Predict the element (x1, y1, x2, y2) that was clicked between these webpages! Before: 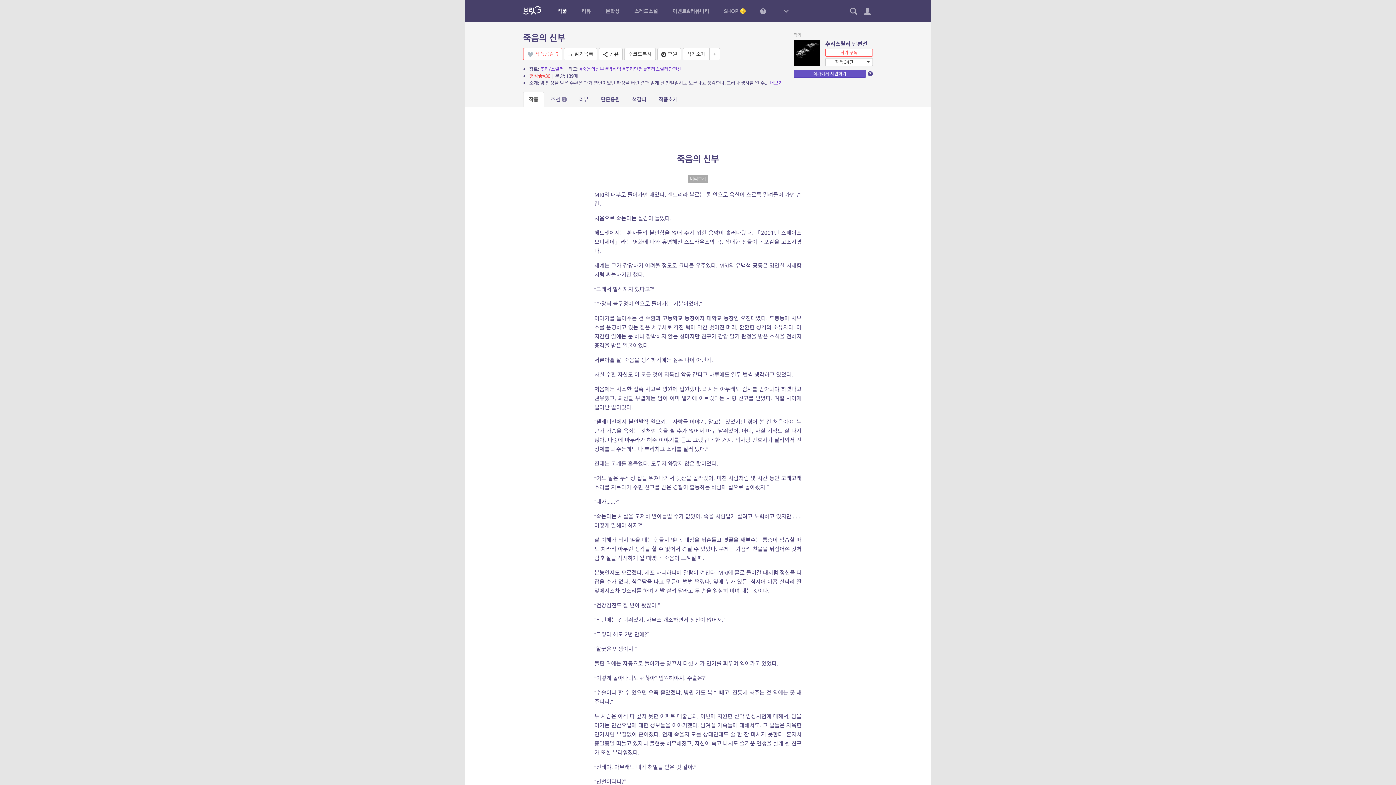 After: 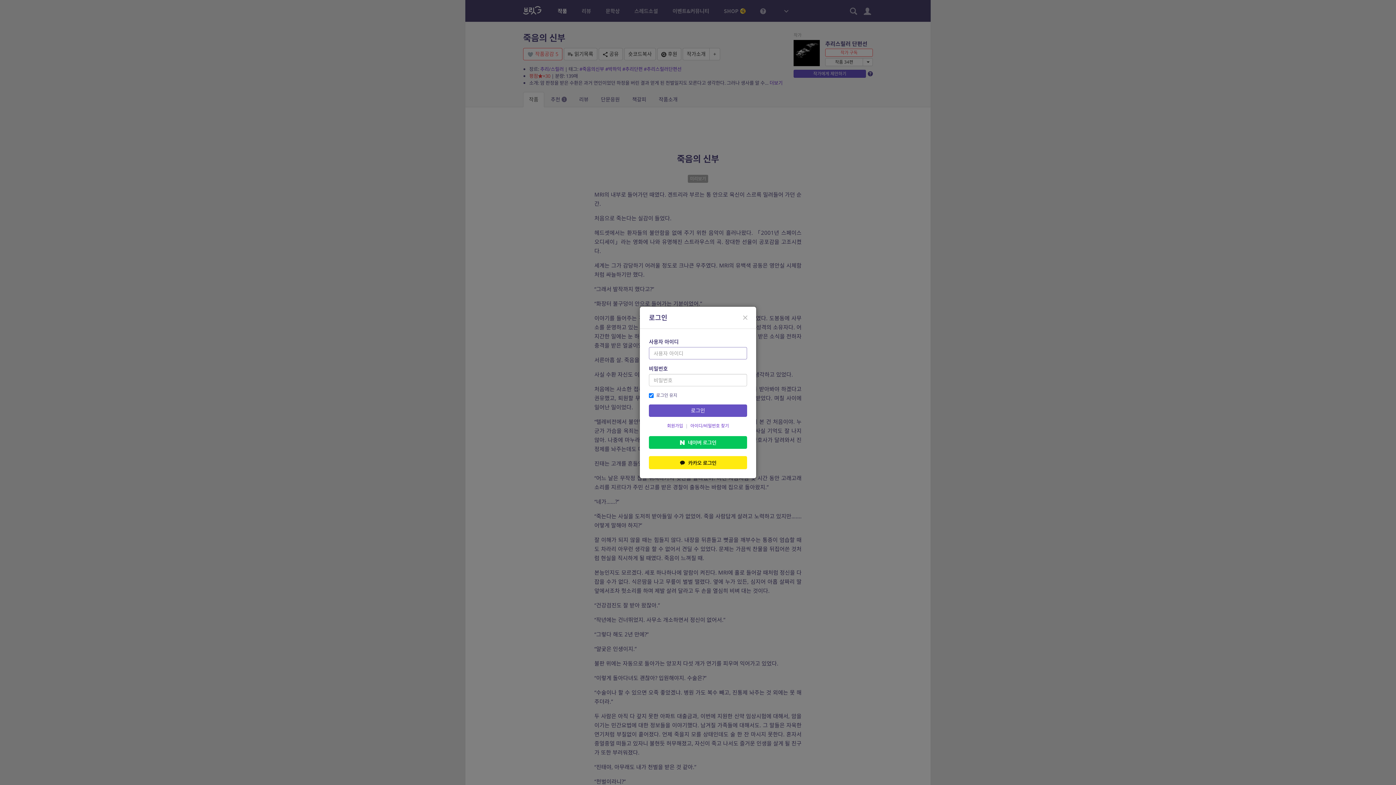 Action: bbox: (657, 48, 681, 60) label:  후원